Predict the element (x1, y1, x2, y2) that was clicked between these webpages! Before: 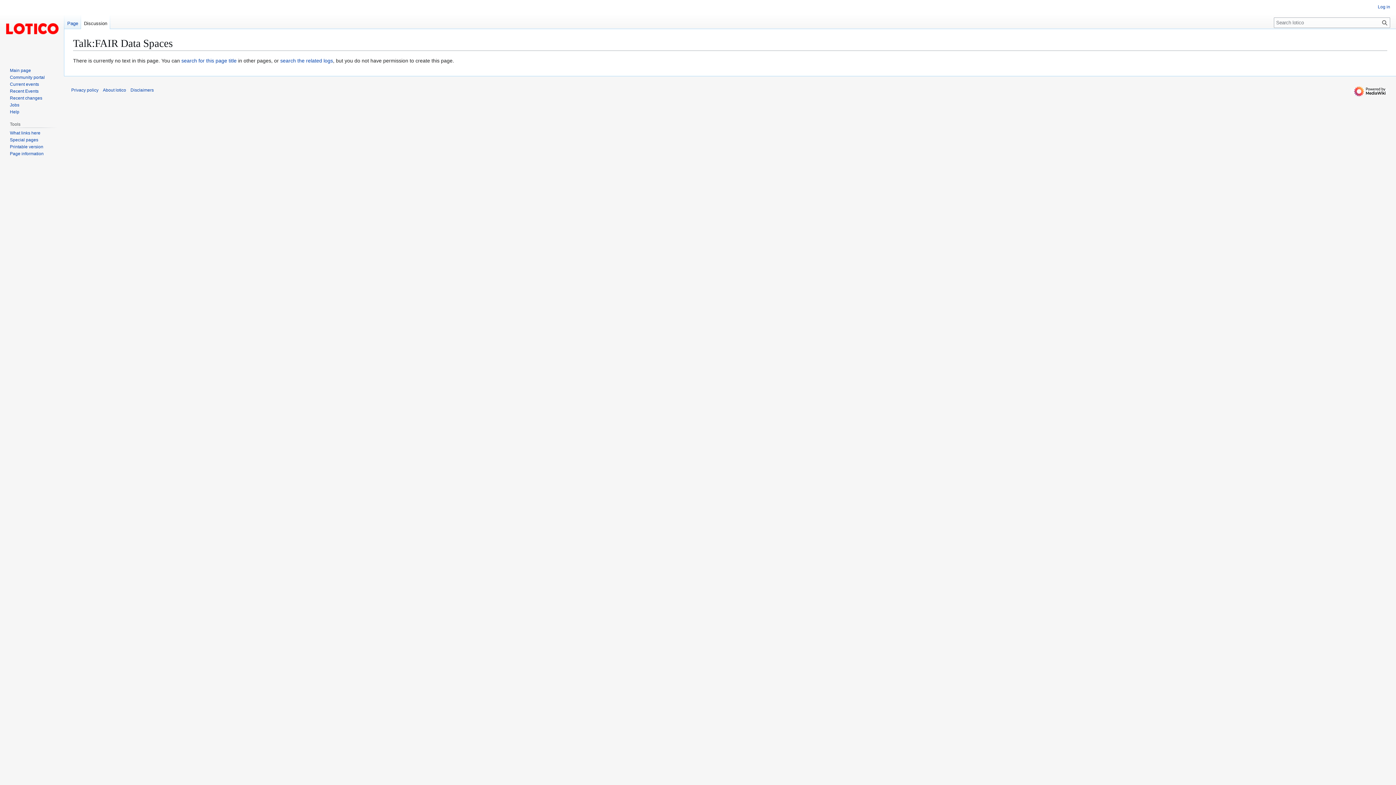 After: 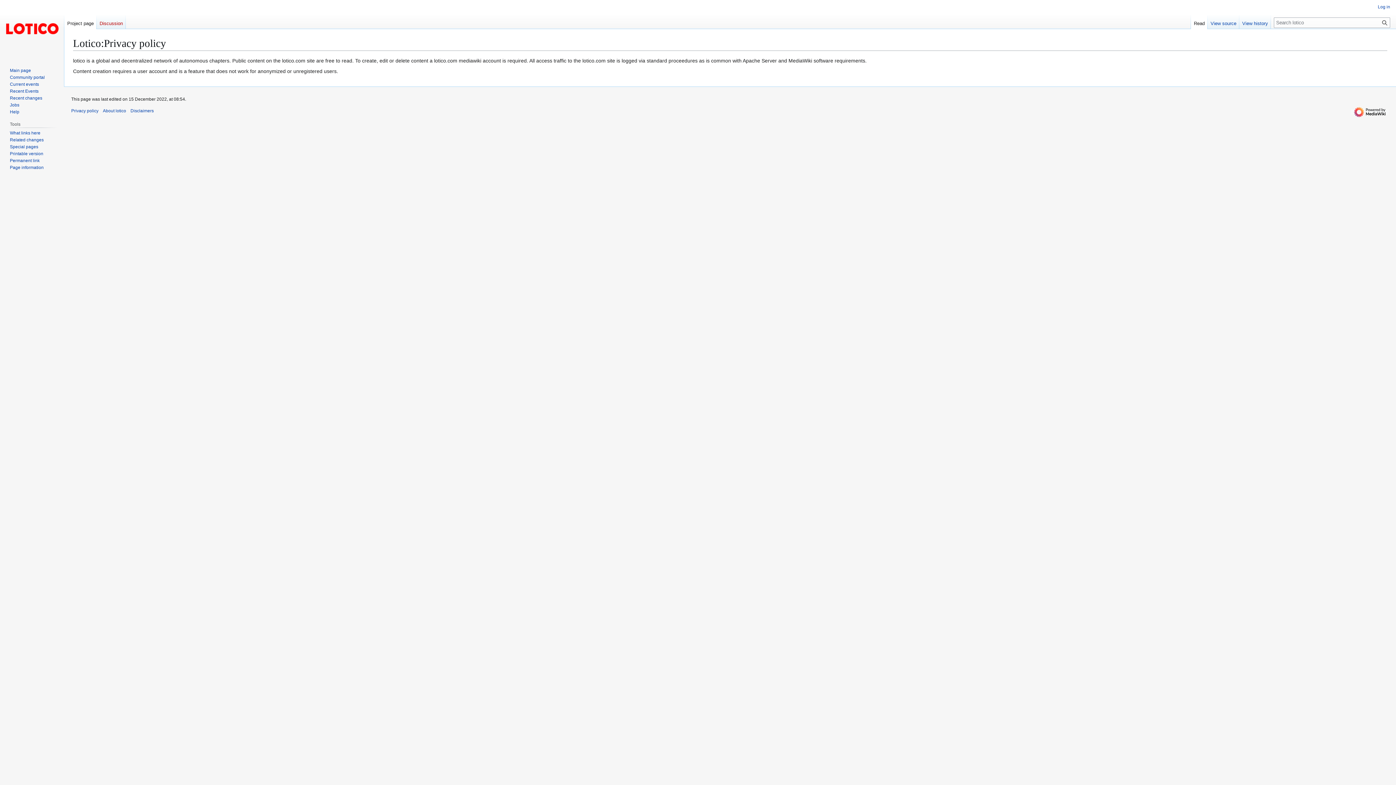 Action: label: Privacy policy bbox: (71, 87, 98, 92)